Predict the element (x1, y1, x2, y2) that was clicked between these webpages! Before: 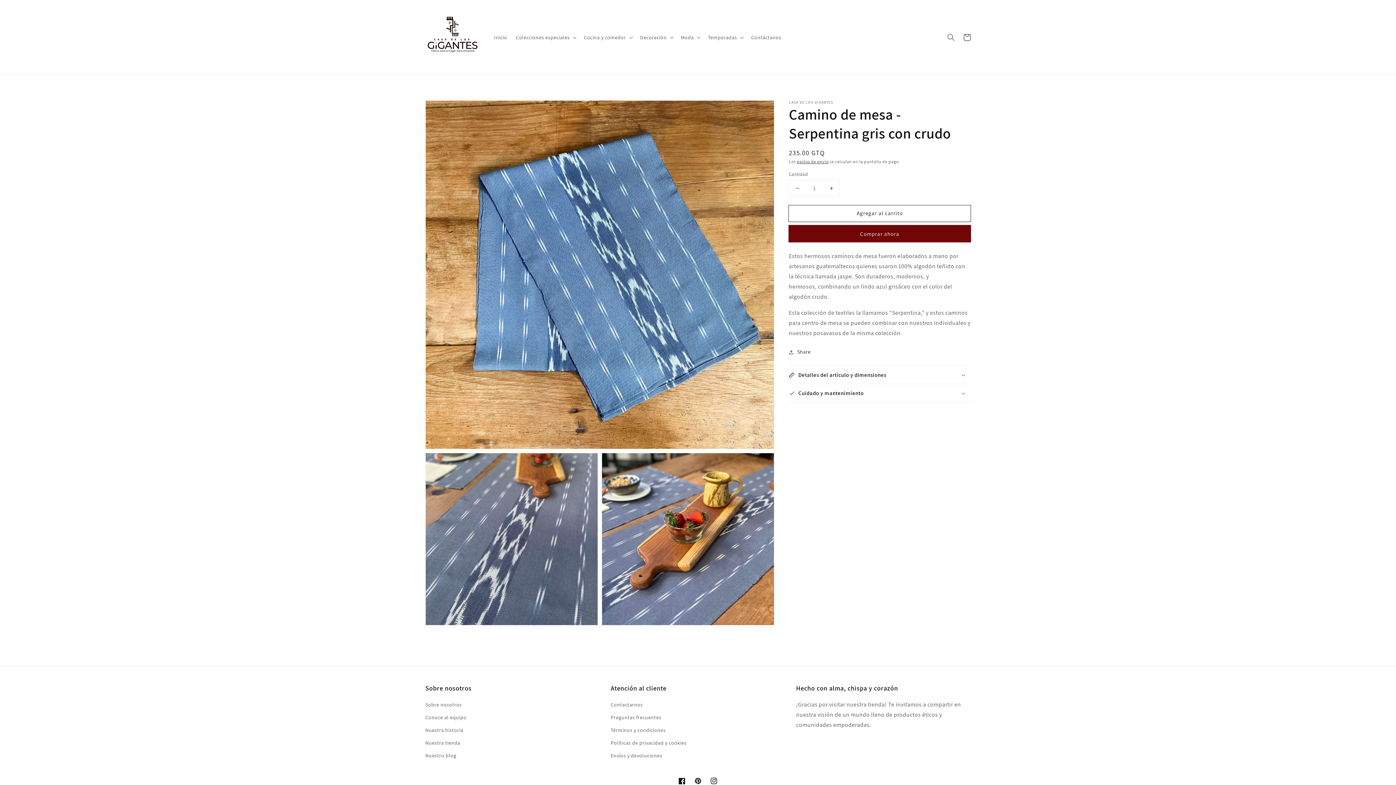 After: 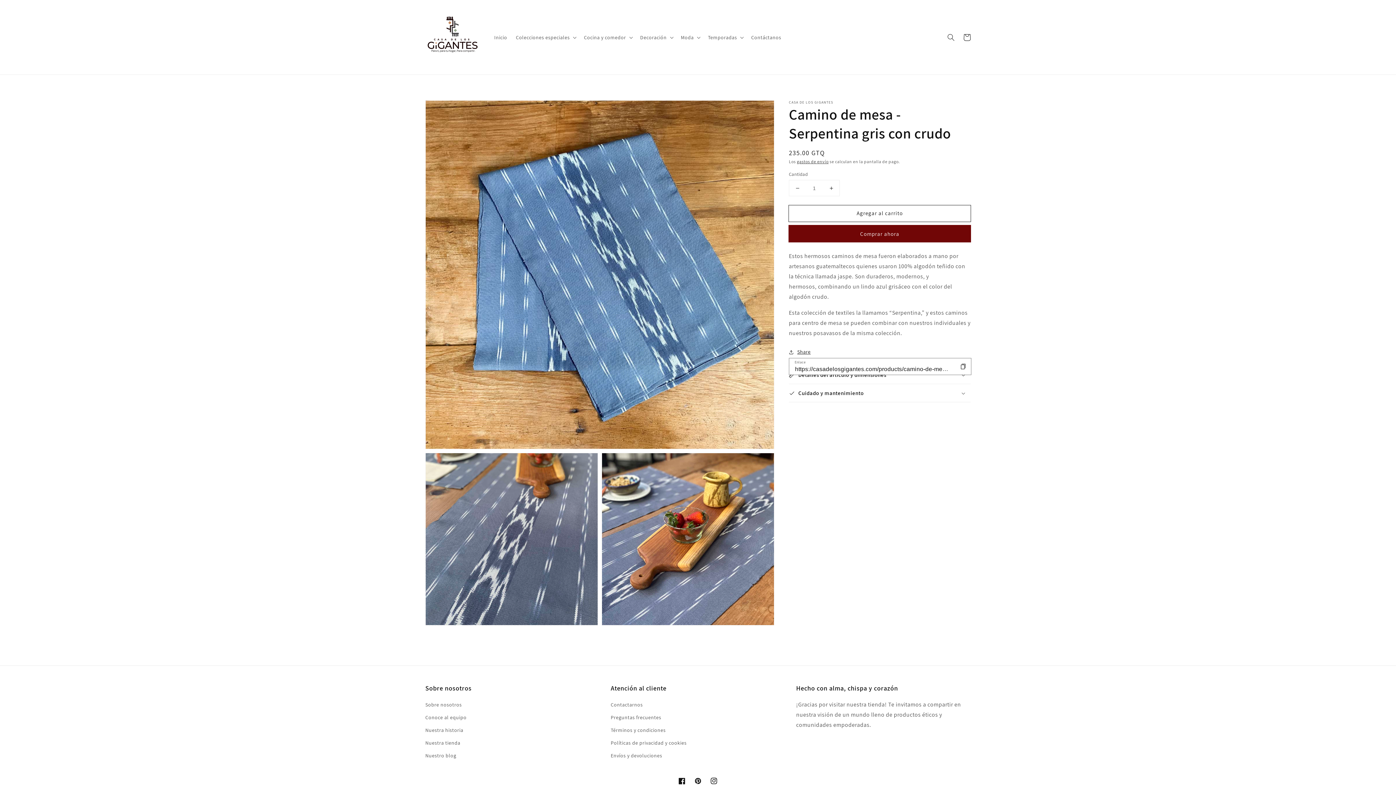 Action: bbox: (789, 347, 810, 356) label: Share